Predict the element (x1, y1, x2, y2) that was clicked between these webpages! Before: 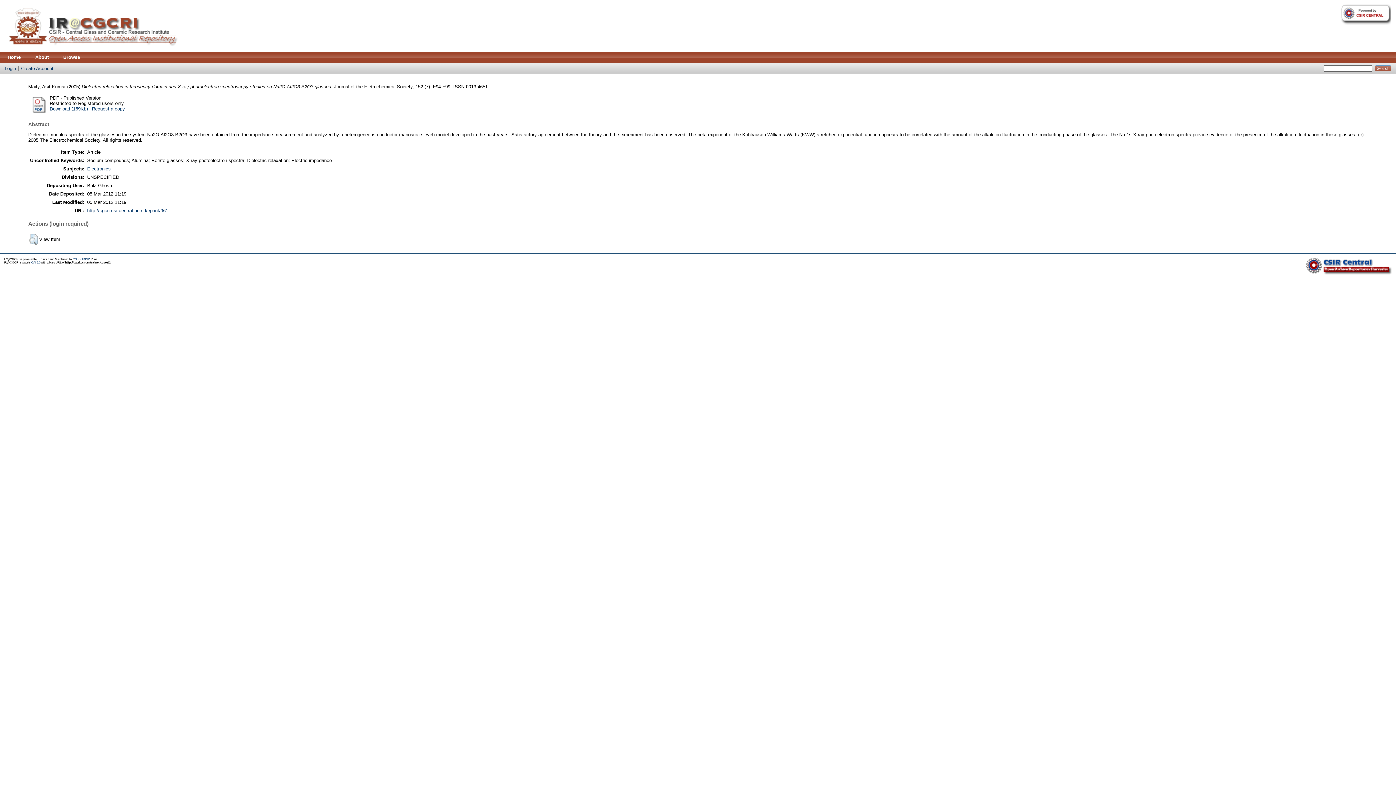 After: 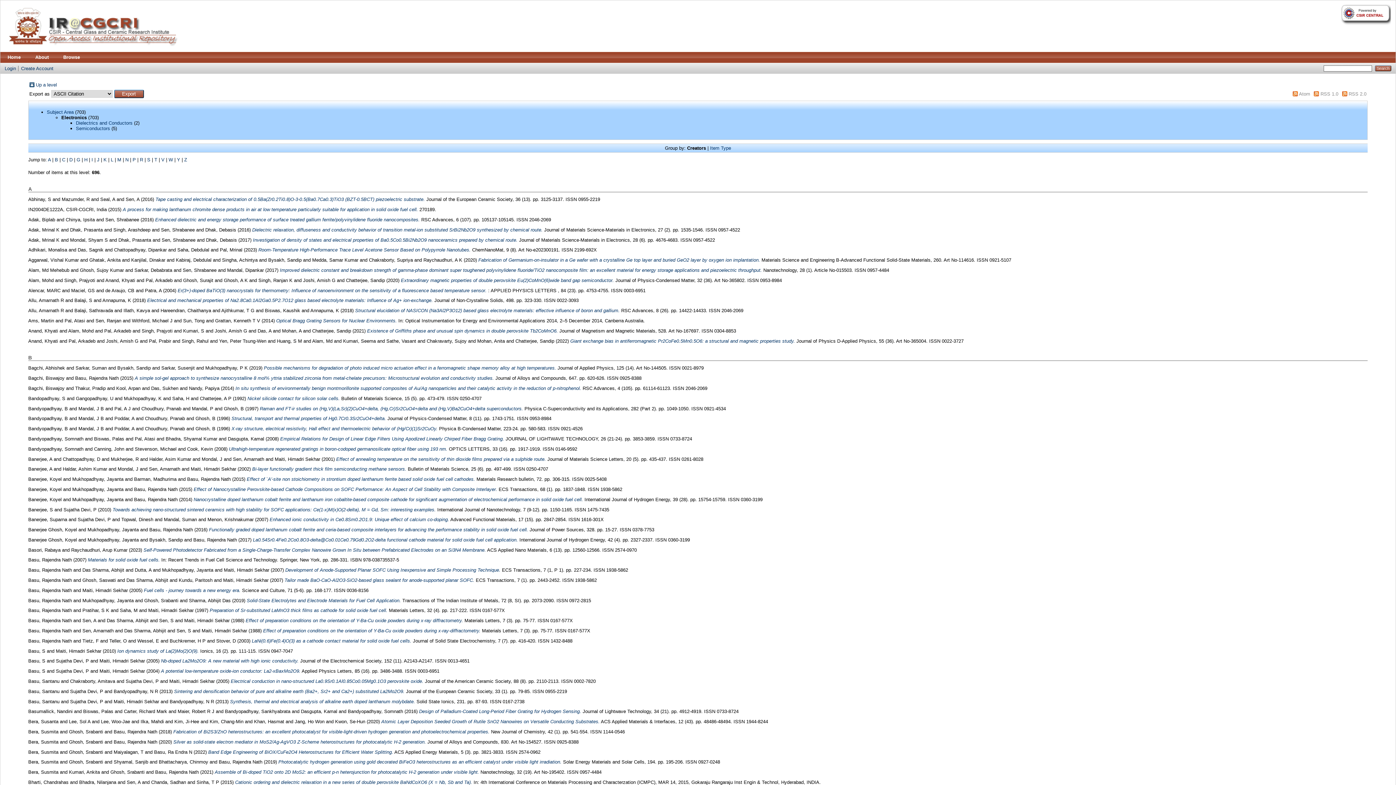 Action: label: Electronics bbox: (87, 166, 110, 171)